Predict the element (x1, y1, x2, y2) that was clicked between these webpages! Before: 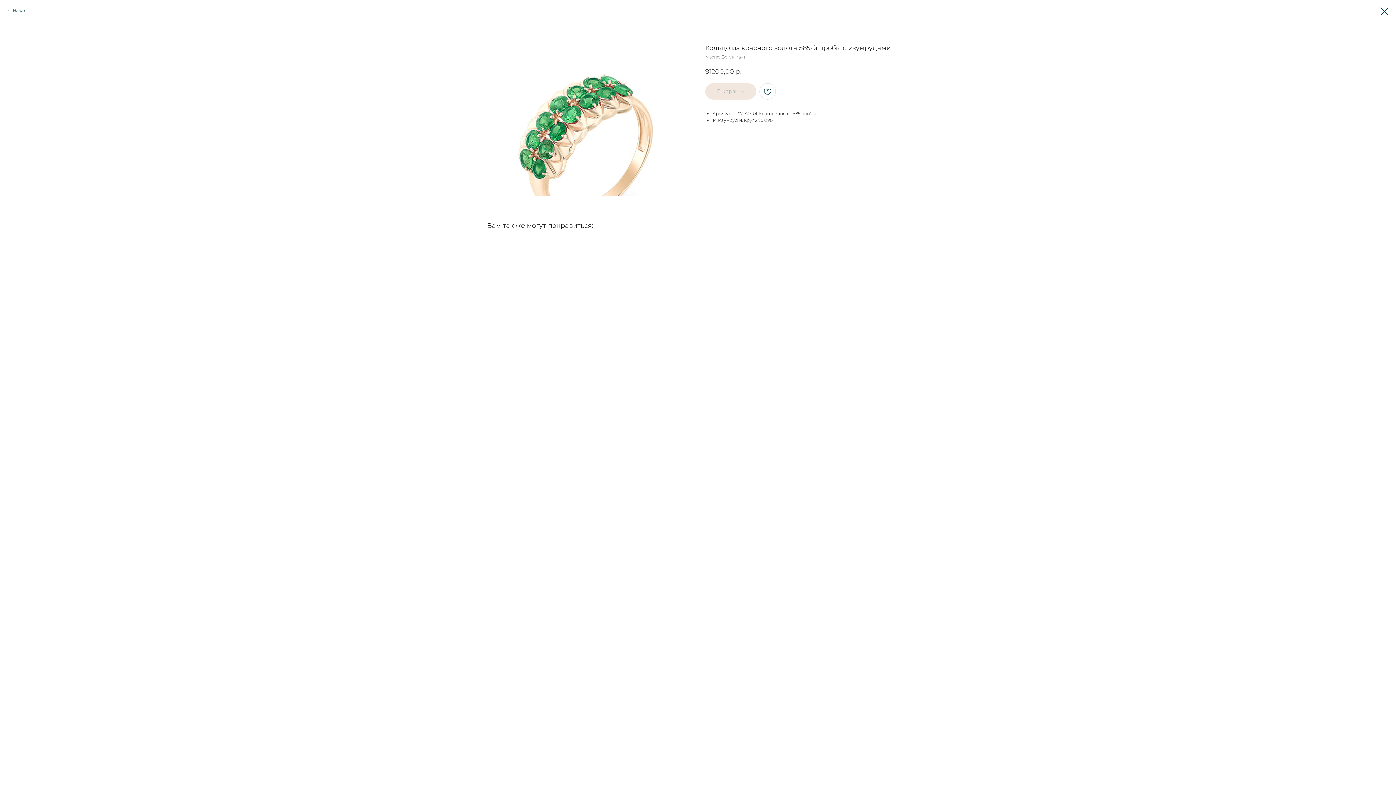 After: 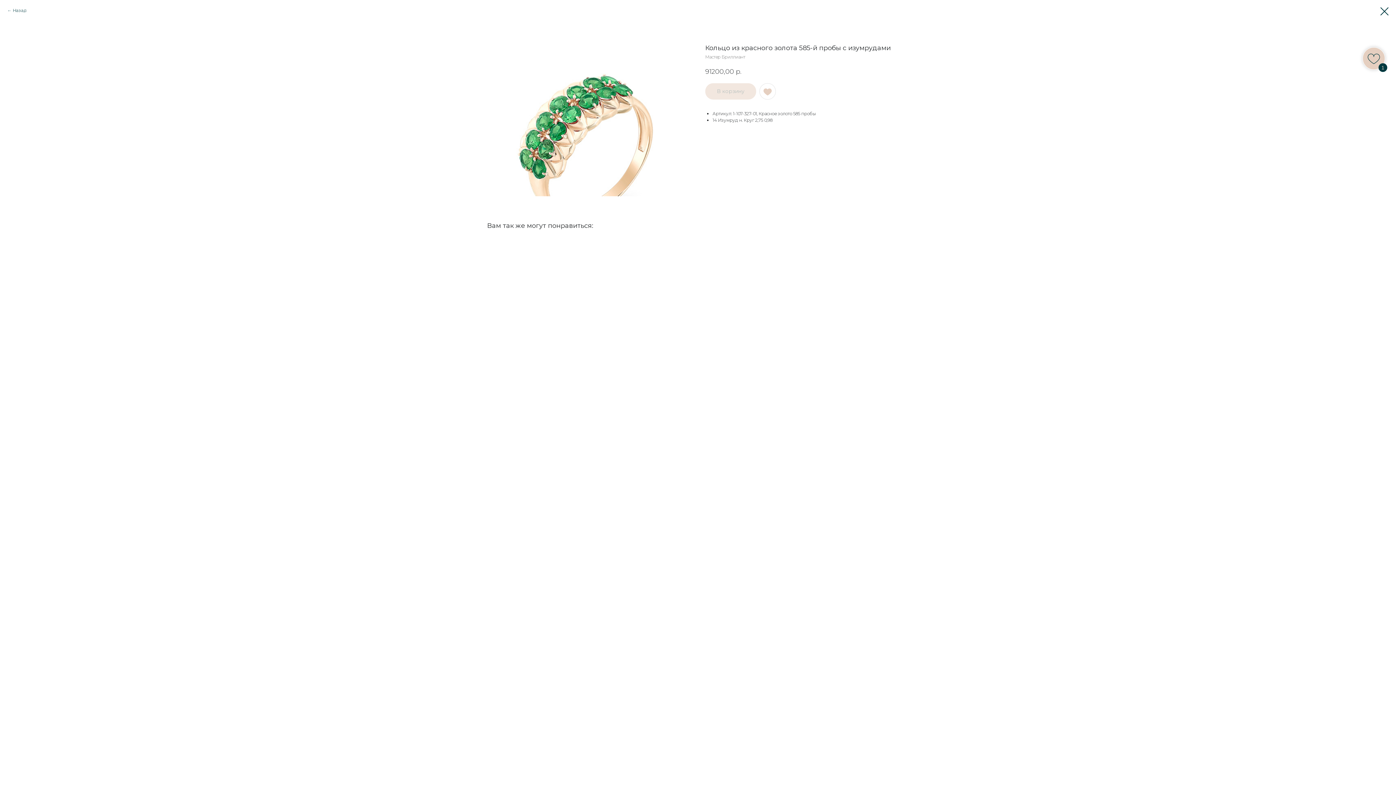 Action: bbox: (759, 83, 776, 99)